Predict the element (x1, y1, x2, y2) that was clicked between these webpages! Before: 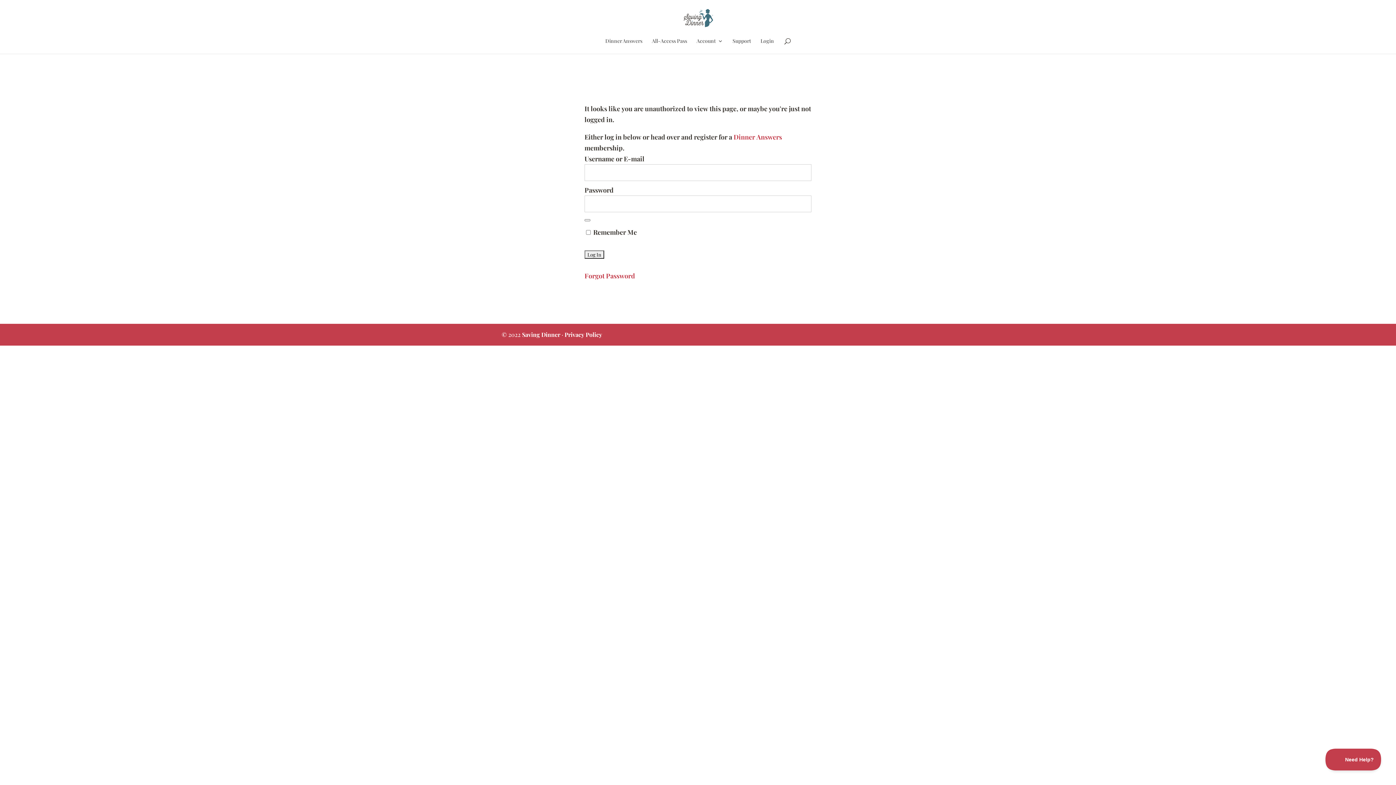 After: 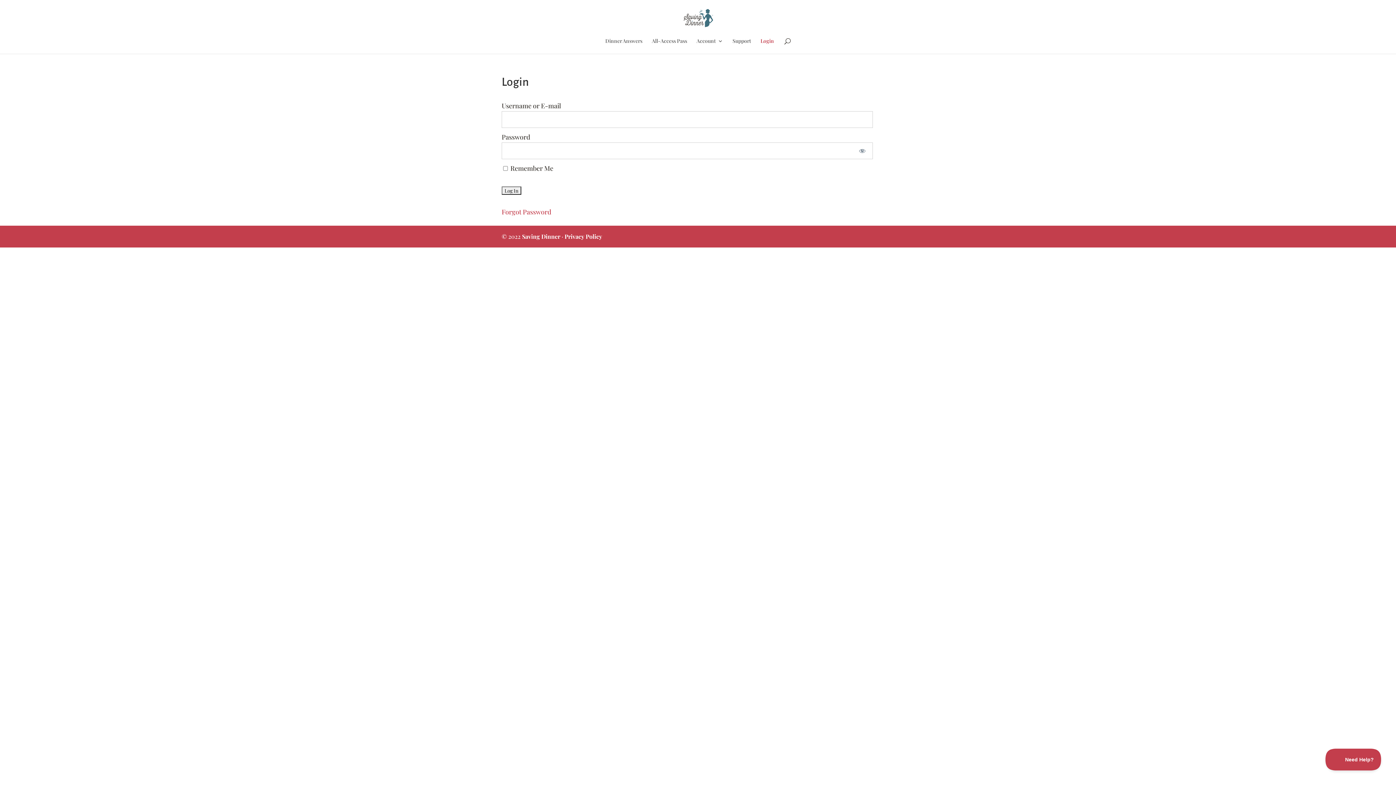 Action: bbox: (683, 12, 713, 21)